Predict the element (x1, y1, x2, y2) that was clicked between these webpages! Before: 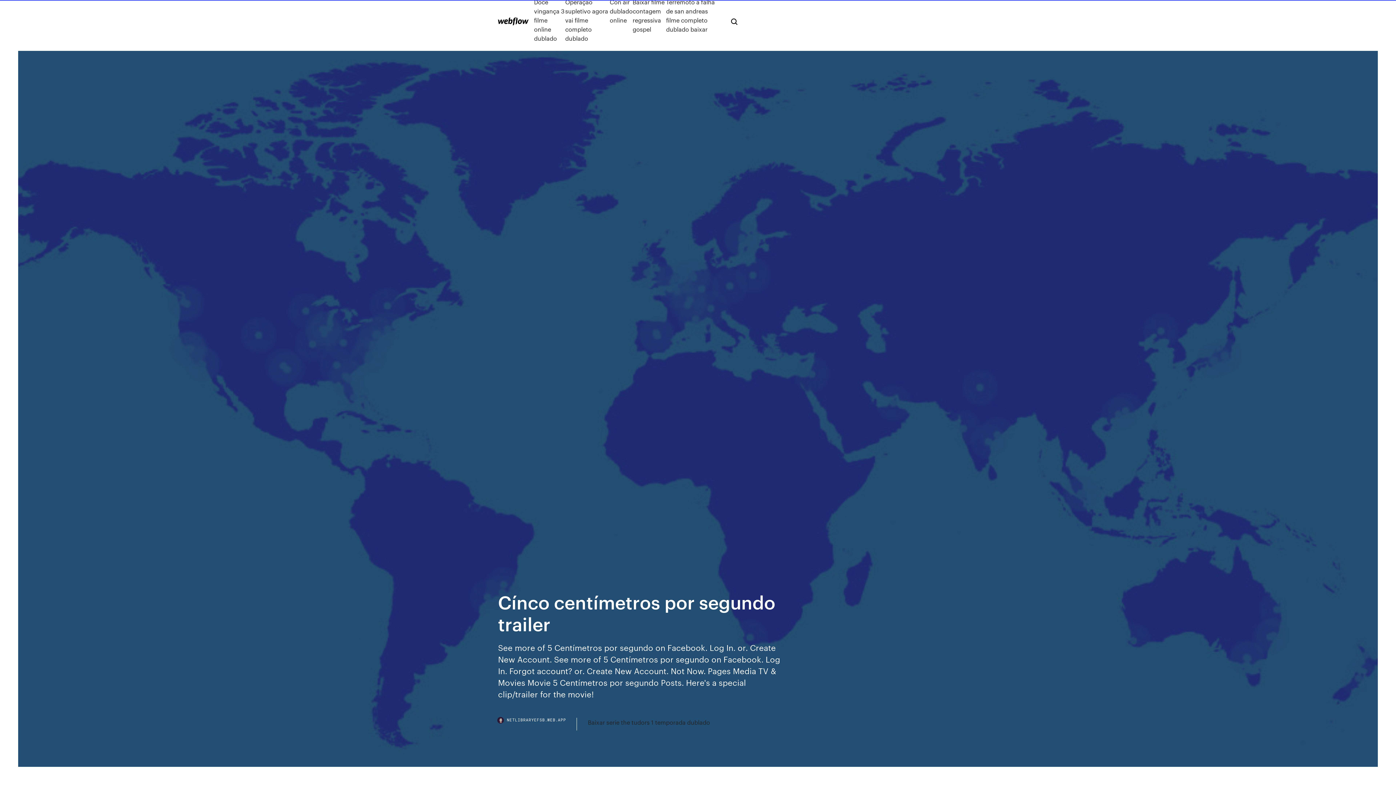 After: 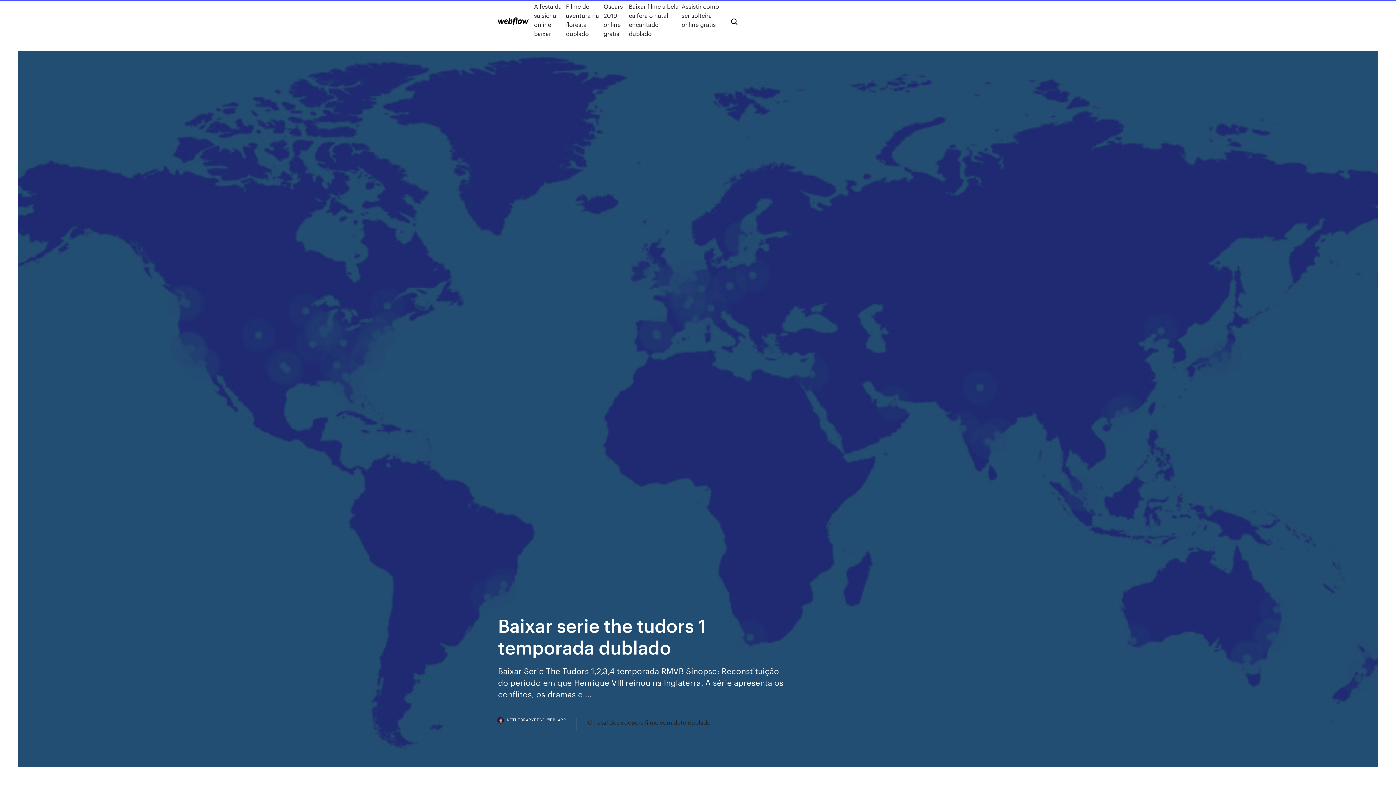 Action: label: Baixar serie the tudors 1 temporada dublado bbox: (588, 718, 710, 727)